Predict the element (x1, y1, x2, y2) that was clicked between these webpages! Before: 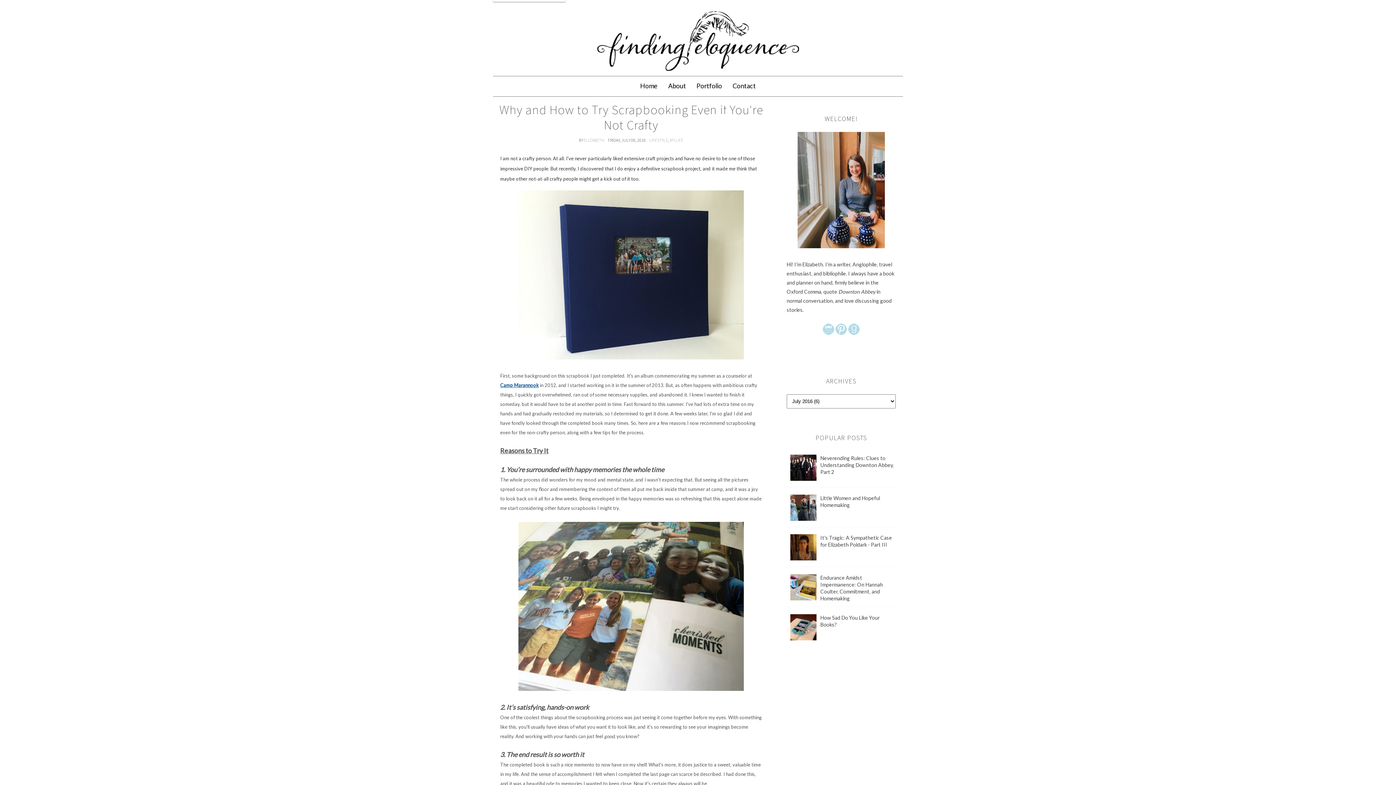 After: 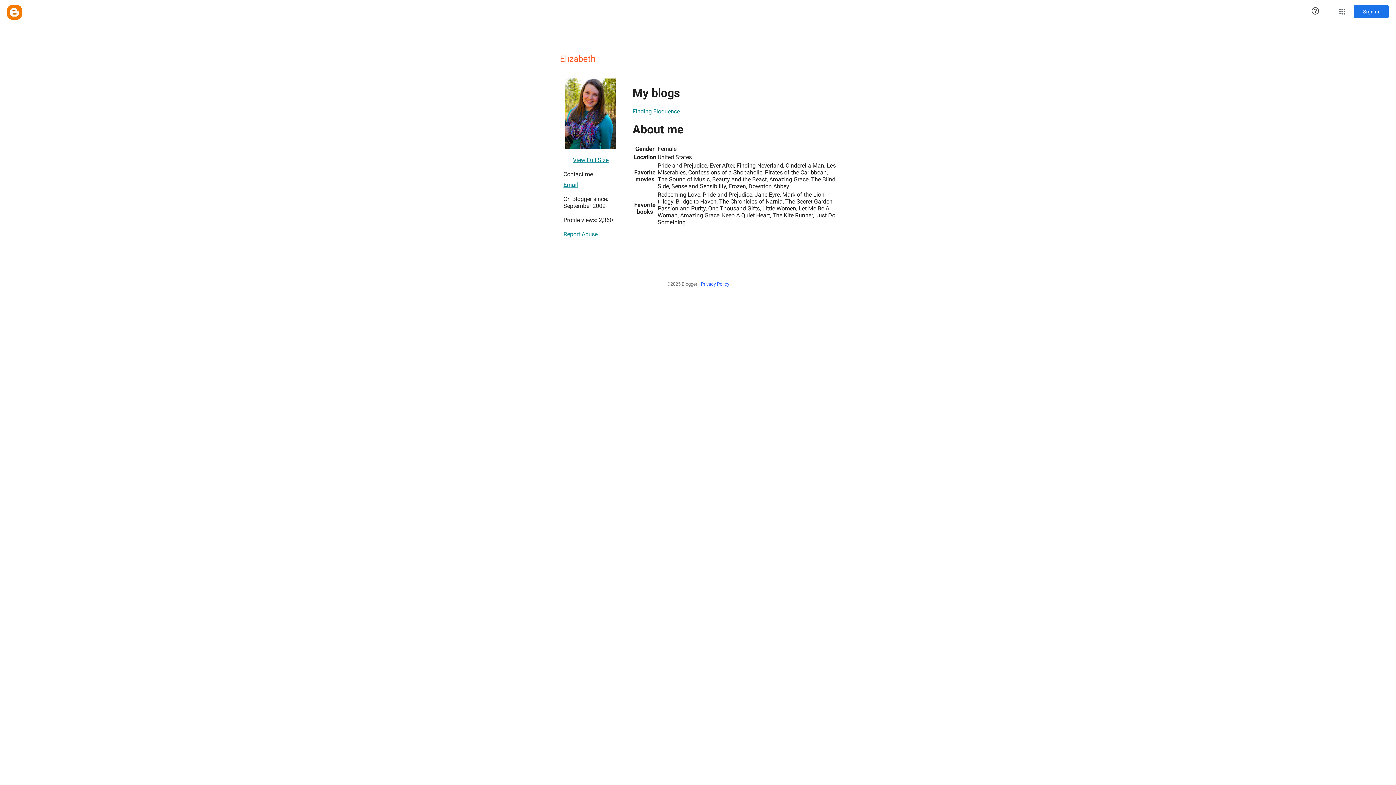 Action: bbox: (584, 137, 605, 142) label: ELIZABETH 